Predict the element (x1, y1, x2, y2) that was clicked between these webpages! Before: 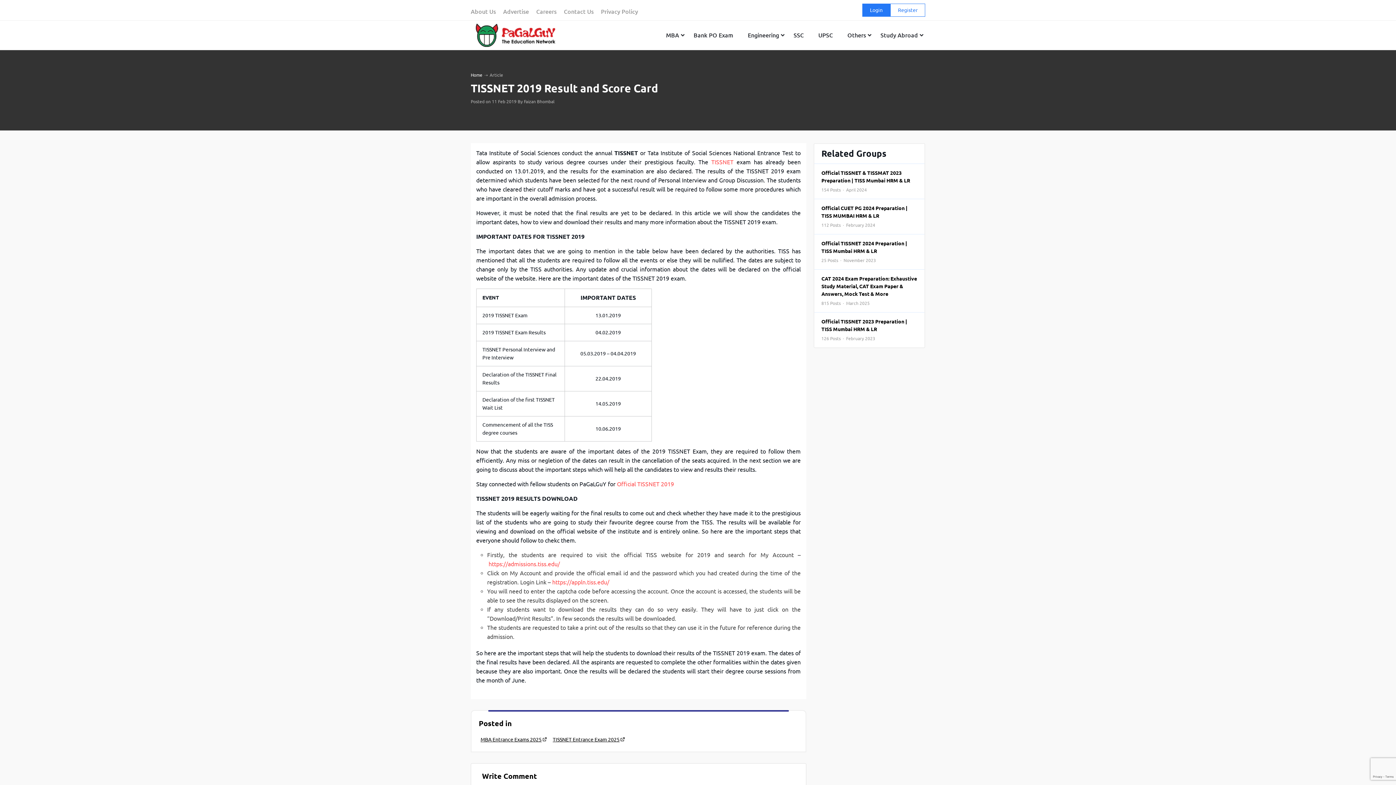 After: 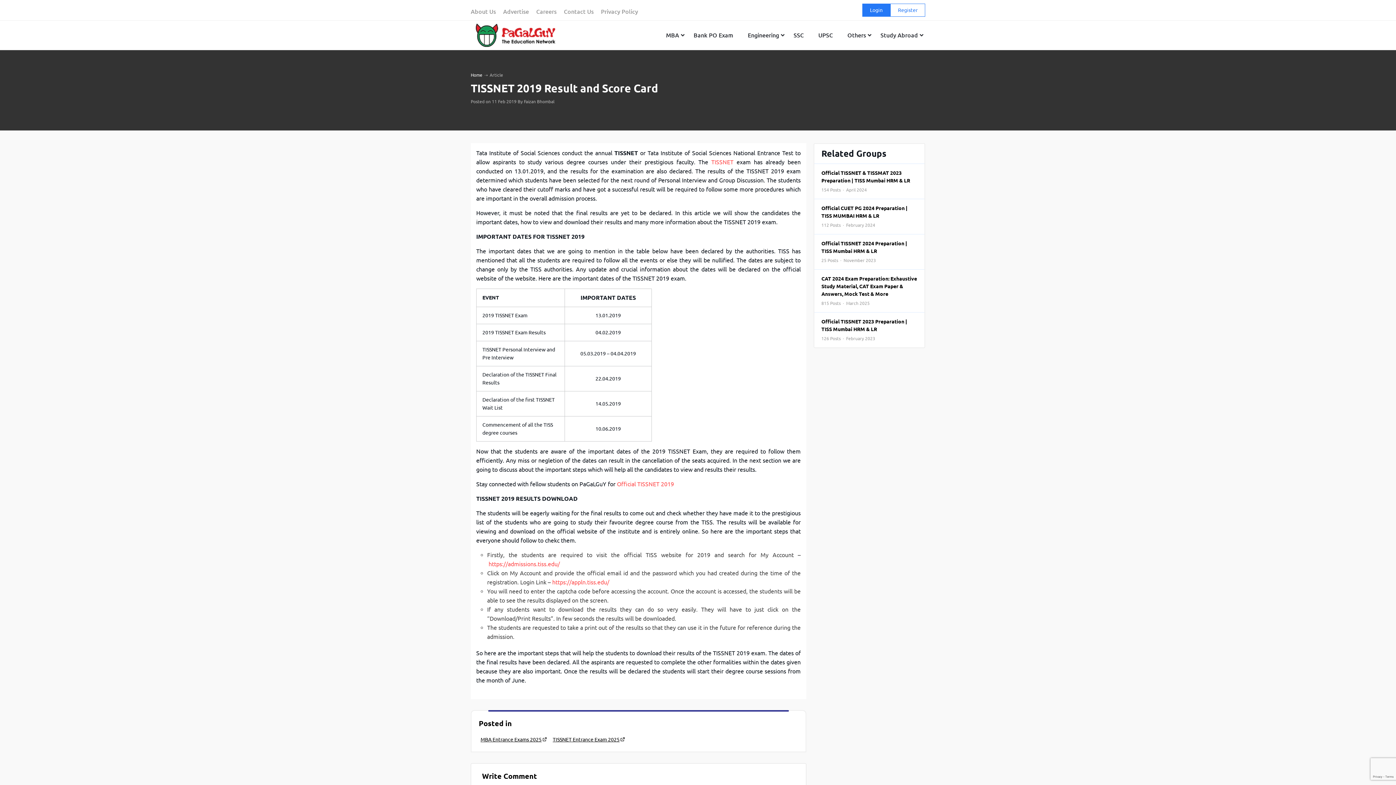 Action: label: CAT 2024 Exam Preparation: Exhaustive Study Material, CAT Exam Paper & Answers, Mock Test & More
815 Posts  ·  March 2025 bbox: (814, 269, 924, 312)